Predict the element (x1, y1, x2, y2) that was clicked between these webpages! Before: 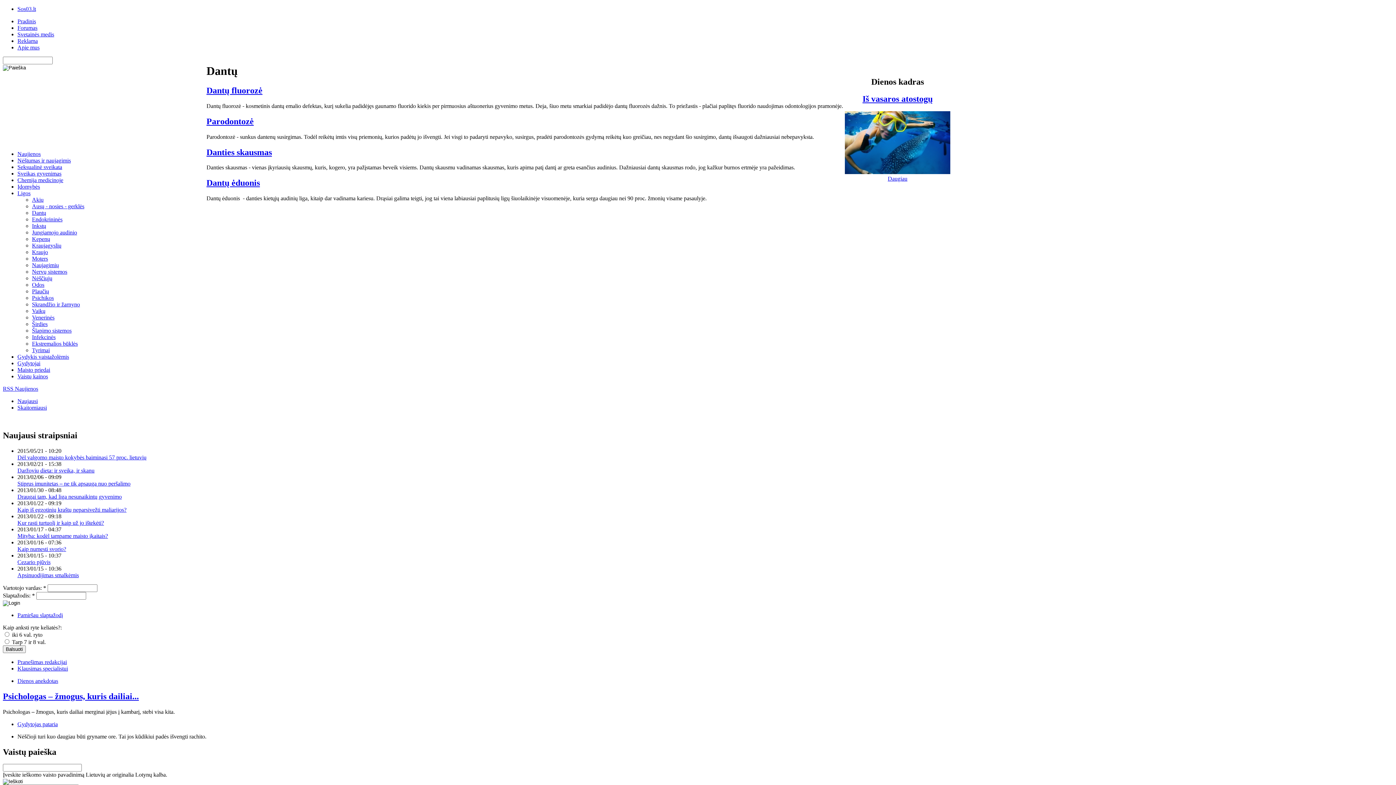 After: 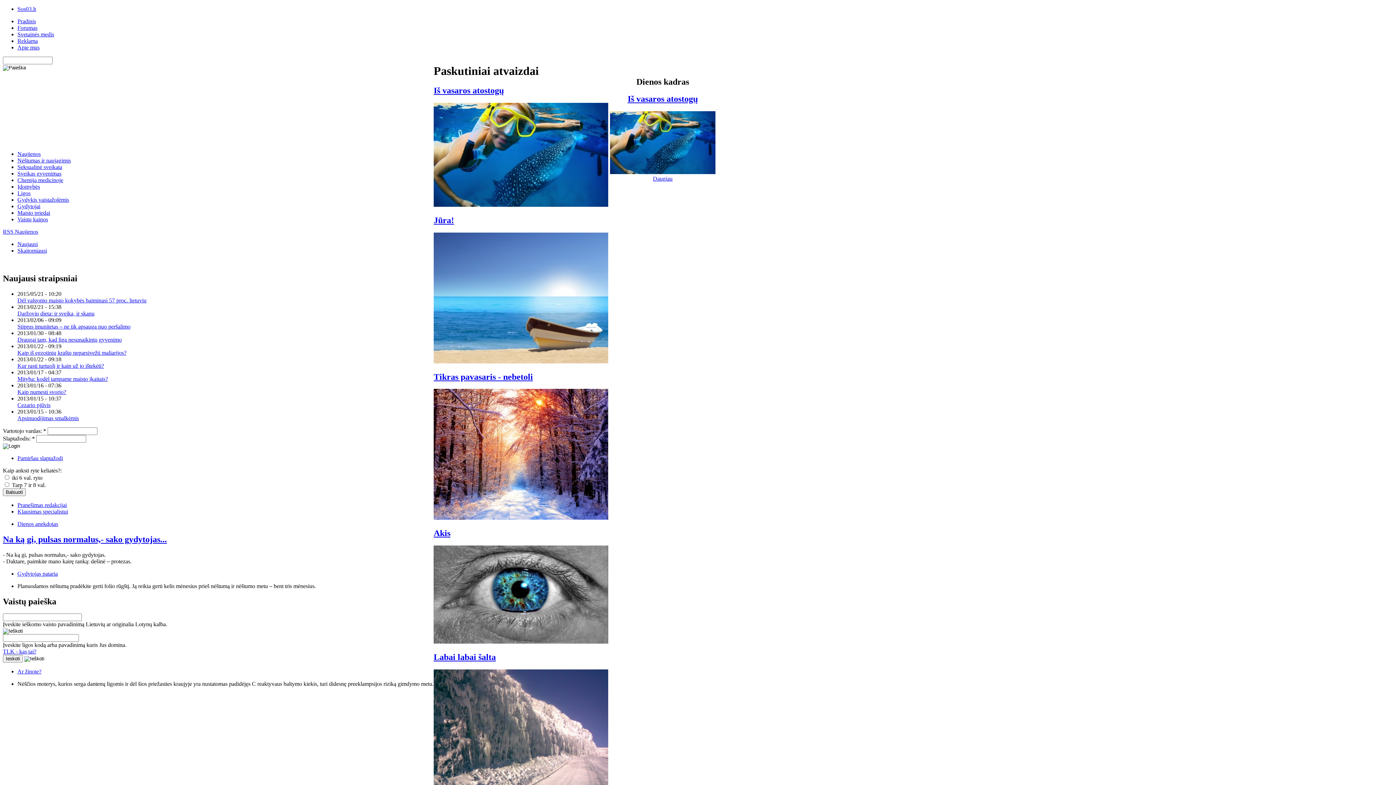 Action: bbox: (888, 175, 907, 181) label: Daugiau